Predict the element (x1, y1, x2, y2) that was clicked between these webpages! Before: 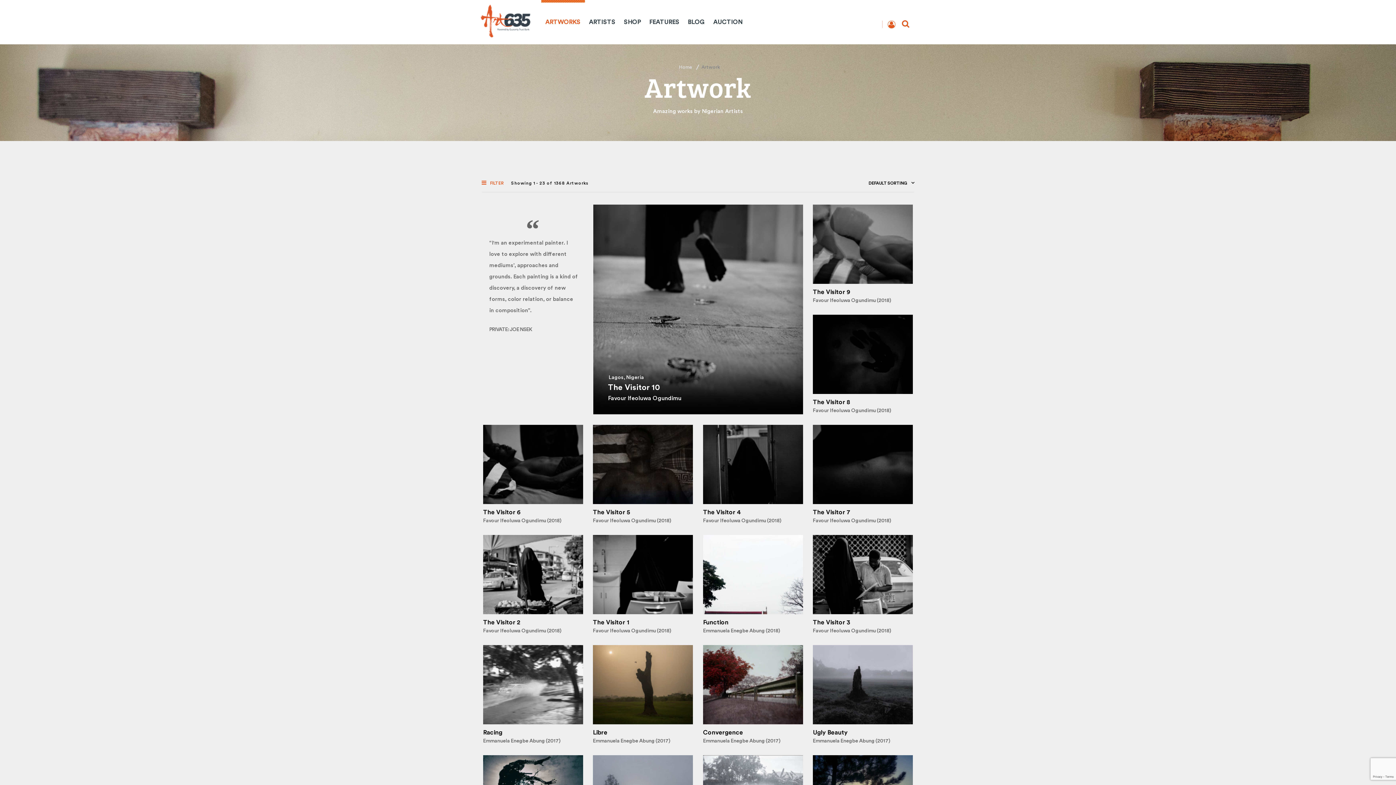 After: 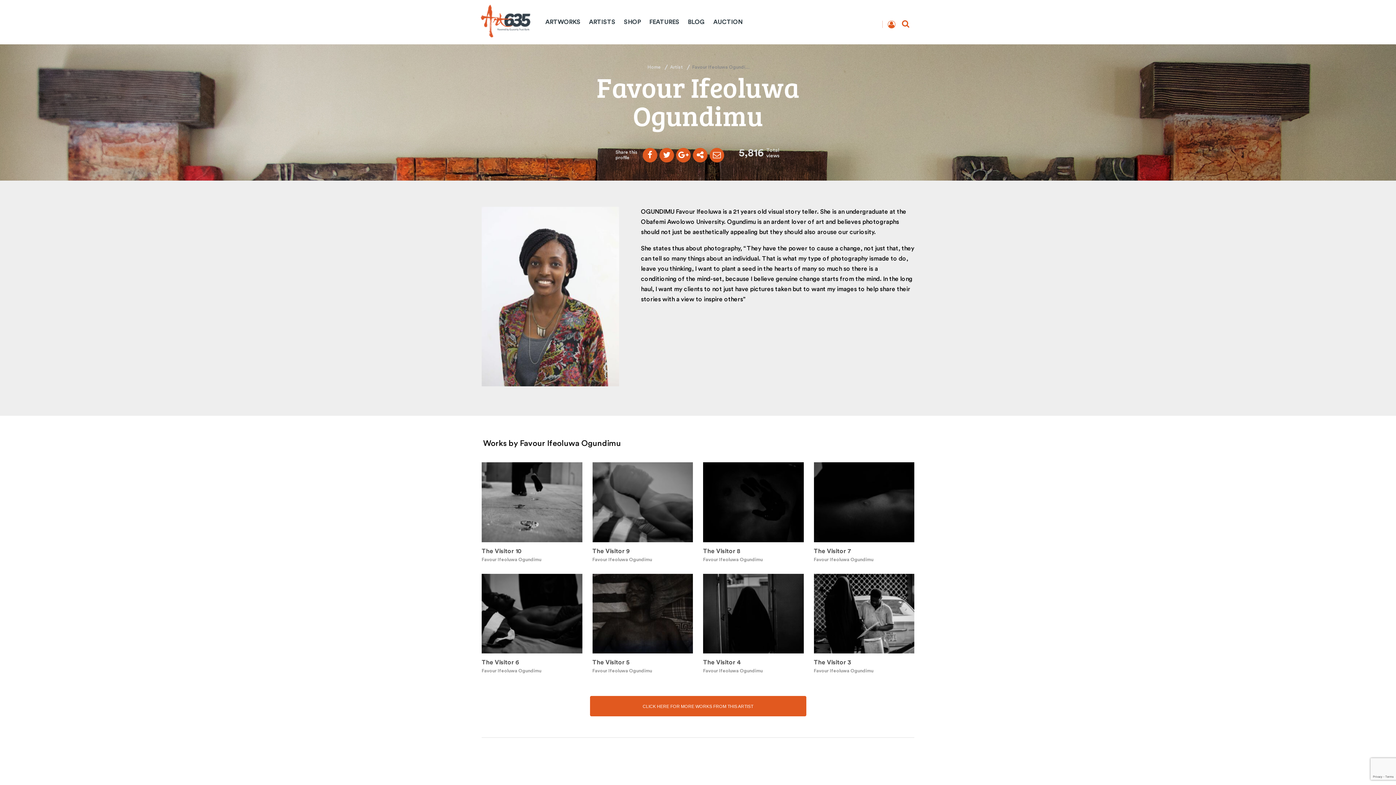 Action: label: Favour Ifeoluwa Ogundimu (2018) bbox: (813, 628, 891, 633)